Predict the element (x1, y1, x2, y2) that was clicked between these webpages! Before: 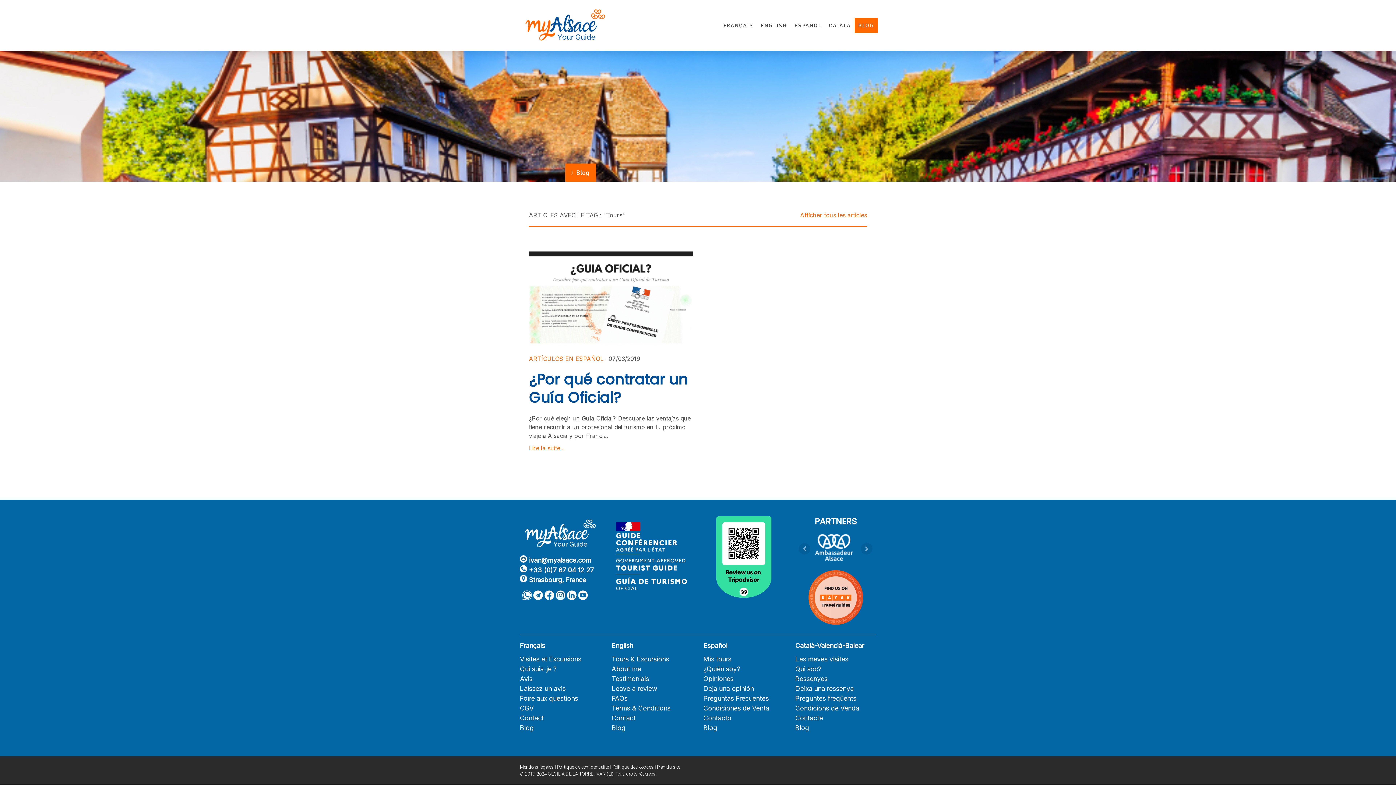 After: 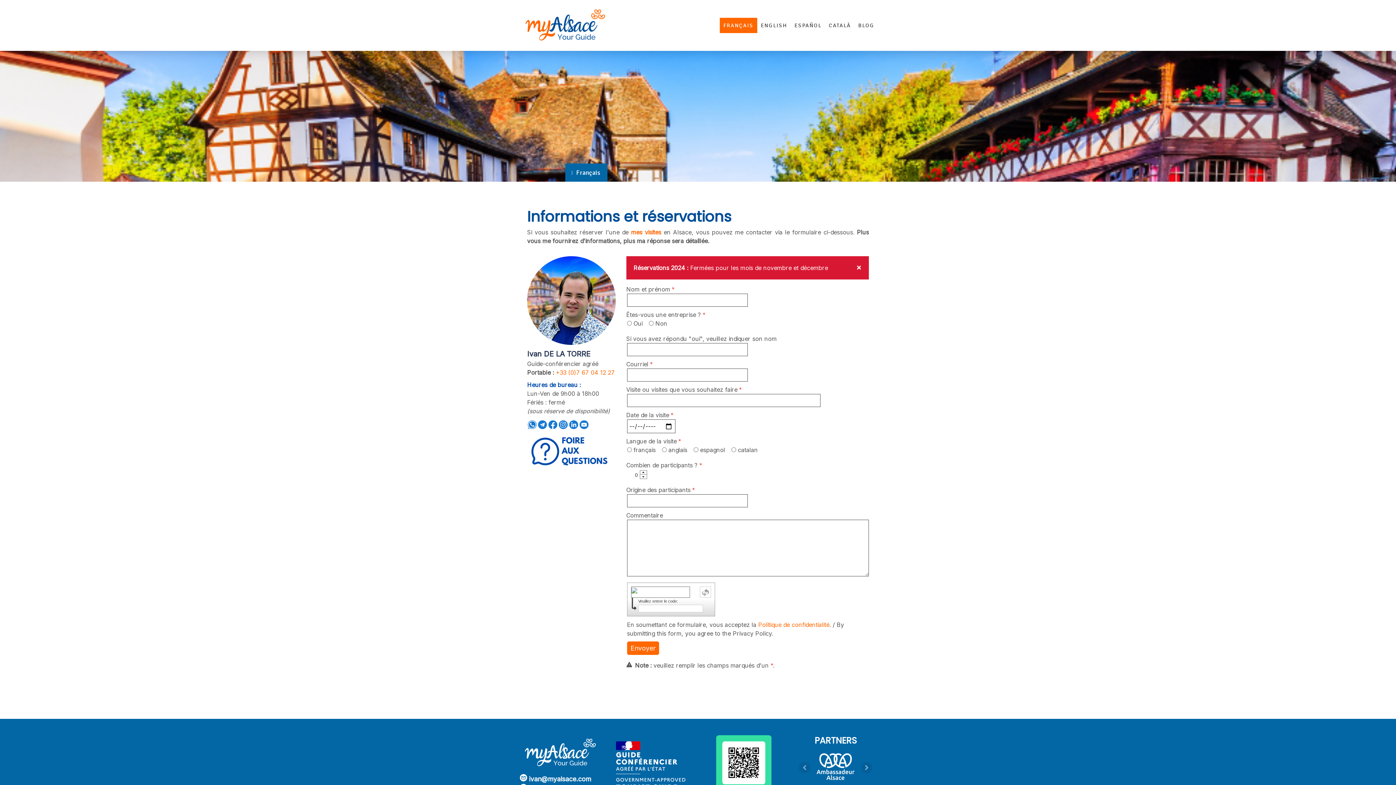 Action: label: Contact bbox: (520, 714, 544, 722)